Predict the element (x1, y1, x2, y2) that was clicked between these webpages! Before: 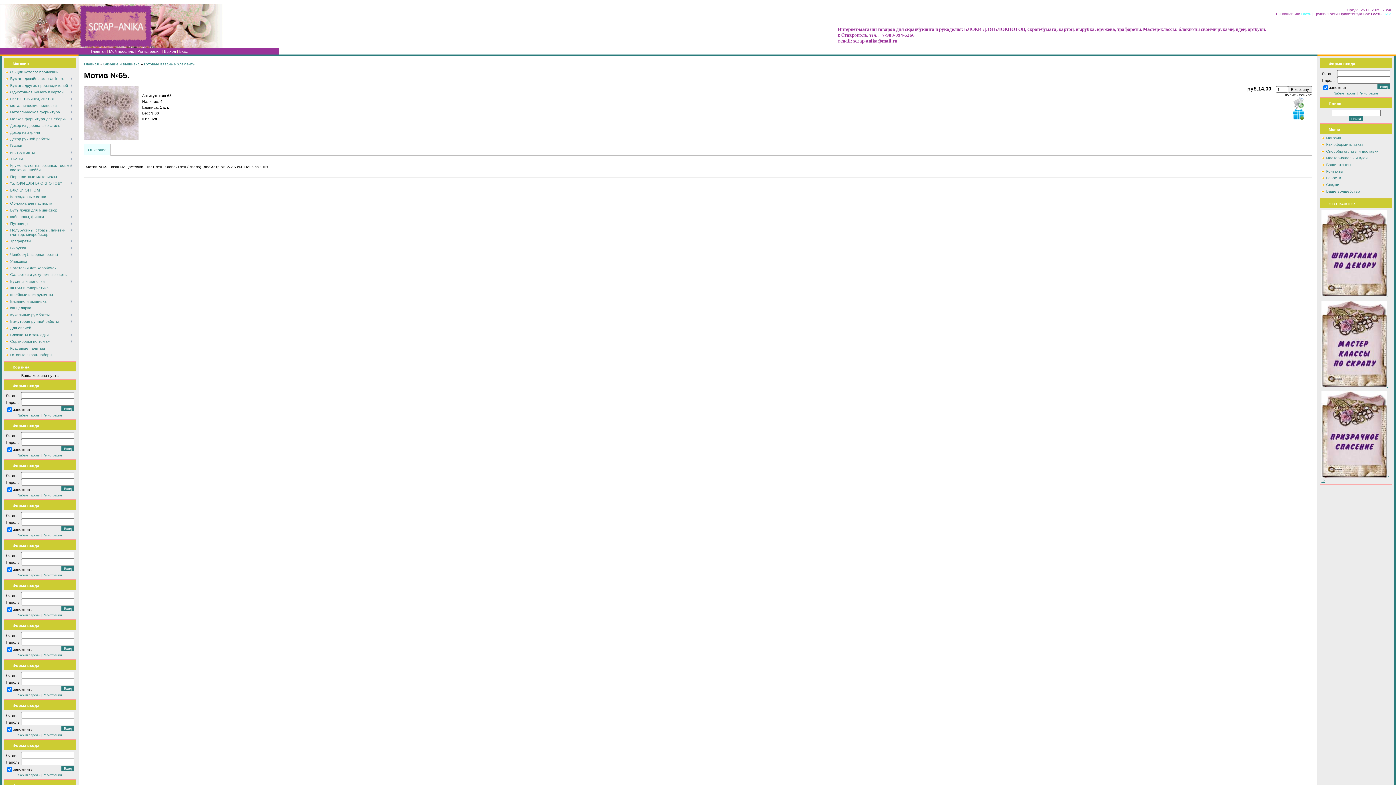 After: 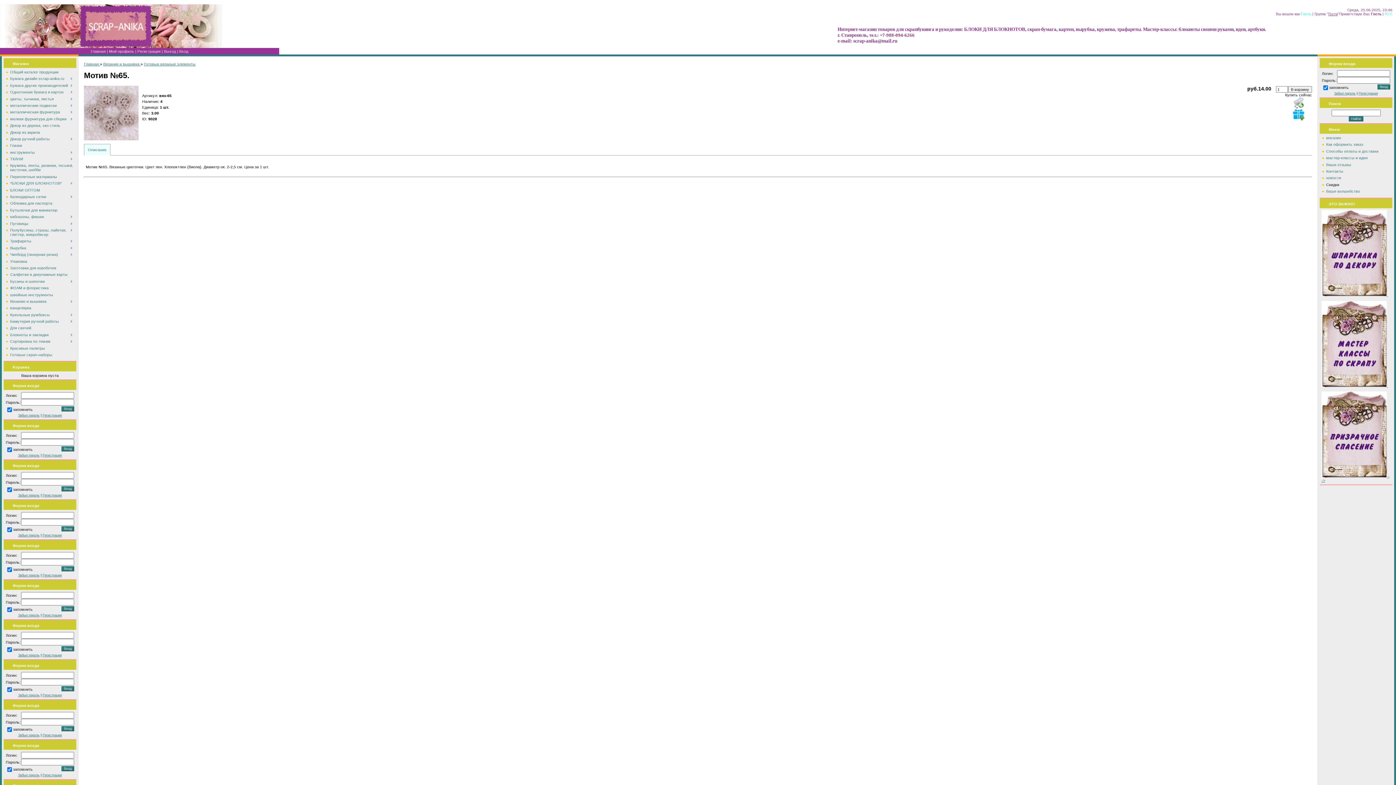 Action: label: Скидки bbox: (1326, 182, 1339, 186)